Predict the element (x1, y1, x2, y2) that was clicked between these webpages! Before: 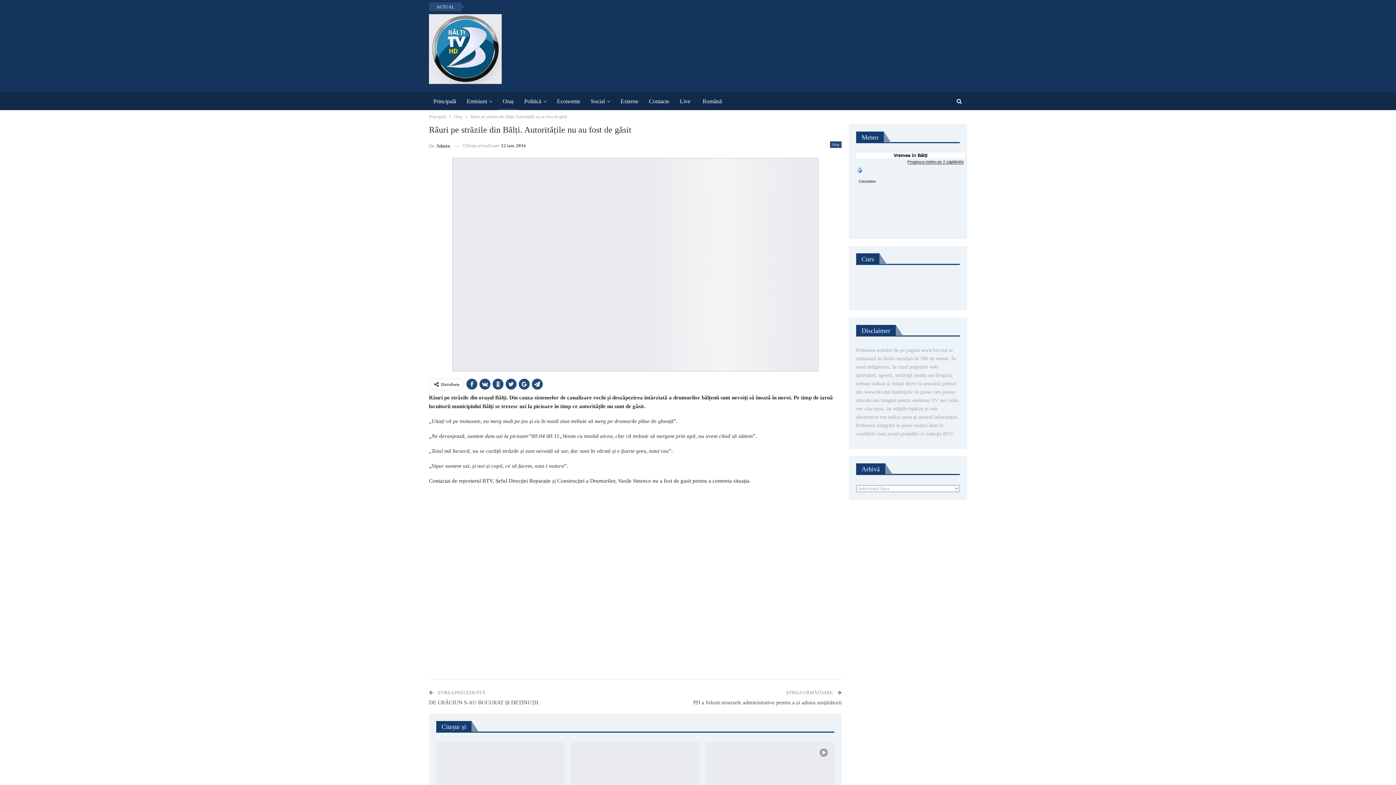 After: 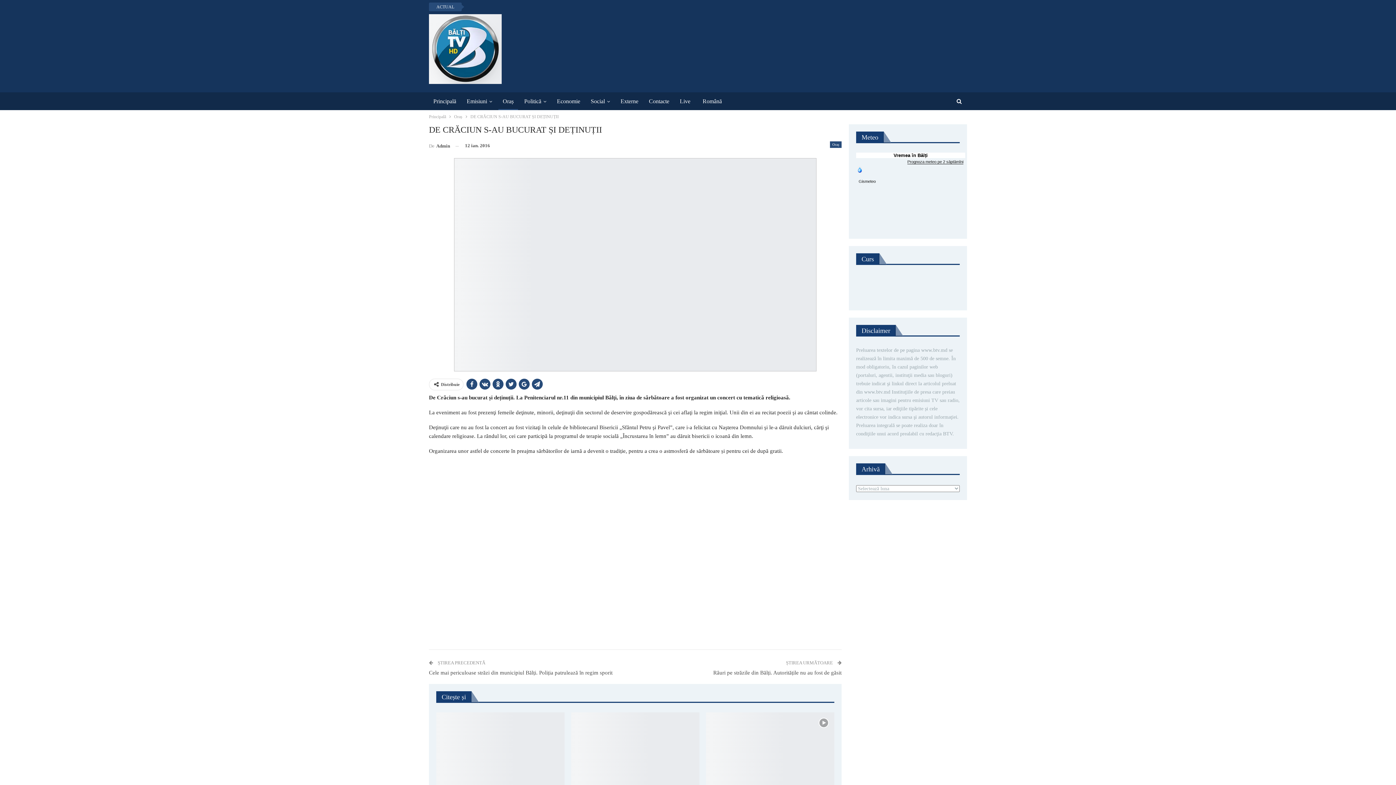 Action: label: DE CRĂCIUN S-AU BUCURAT ȘI DEȚINUȚII bbox: (429, 700, 538, 705)